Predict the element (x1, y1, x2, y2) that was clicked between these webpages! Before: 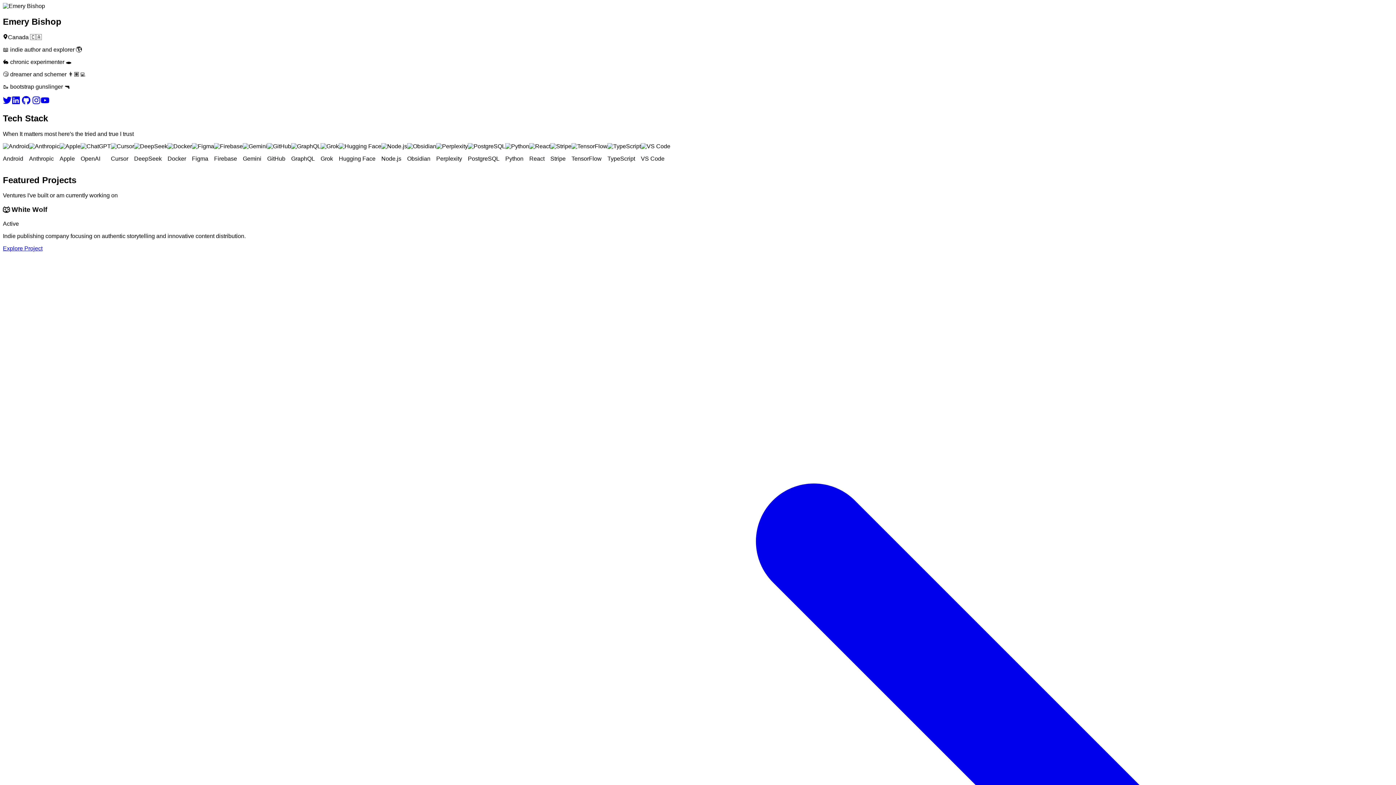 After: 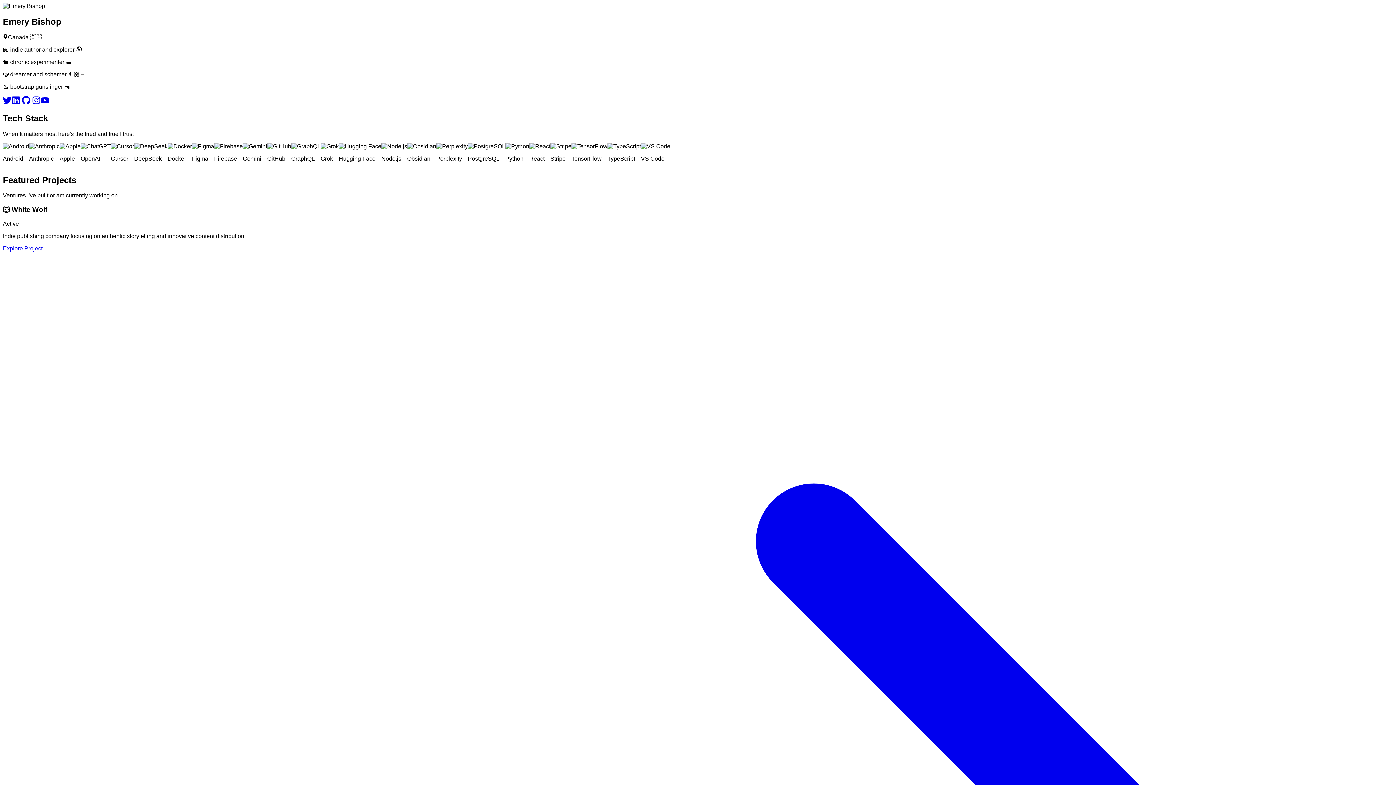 Action: label: Visit twitter bbox: (2, 99, 11, 105)